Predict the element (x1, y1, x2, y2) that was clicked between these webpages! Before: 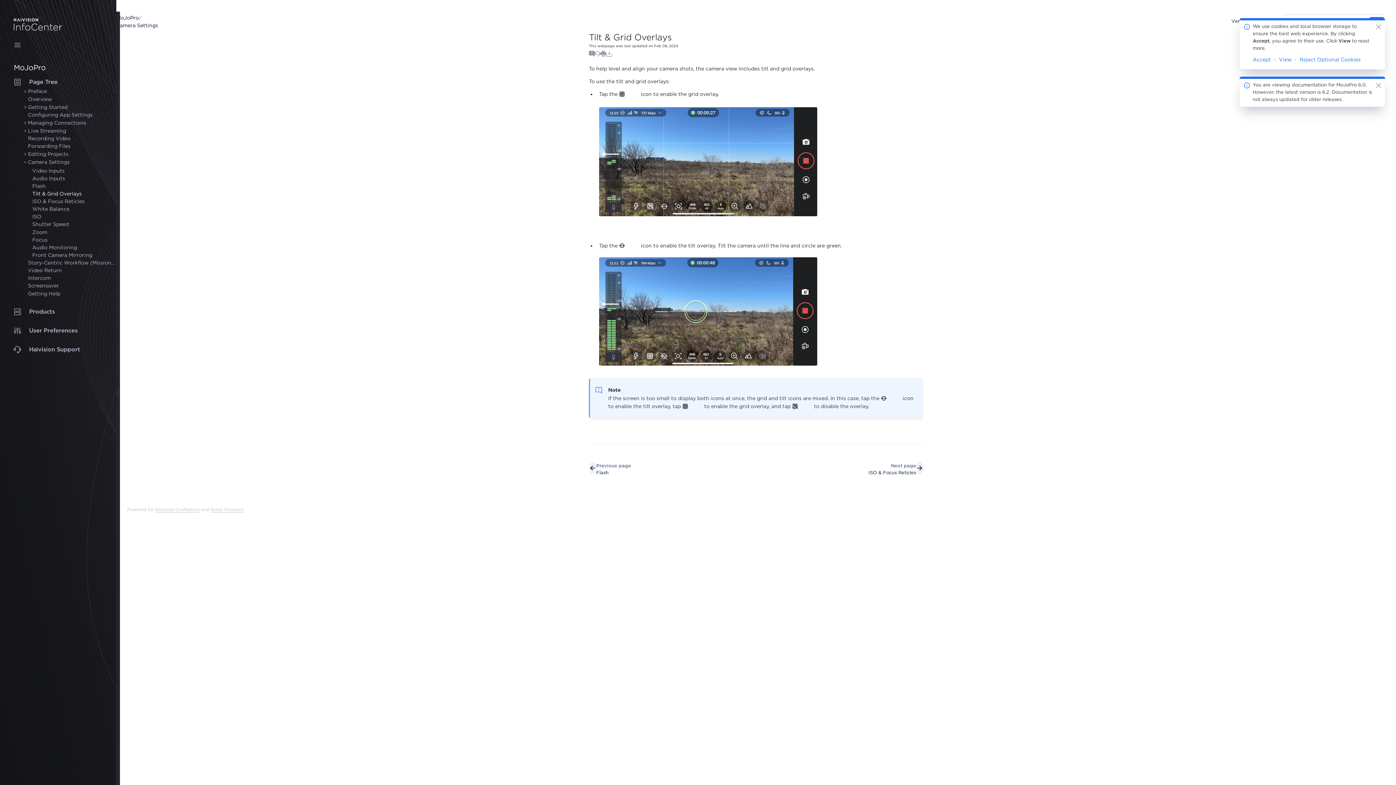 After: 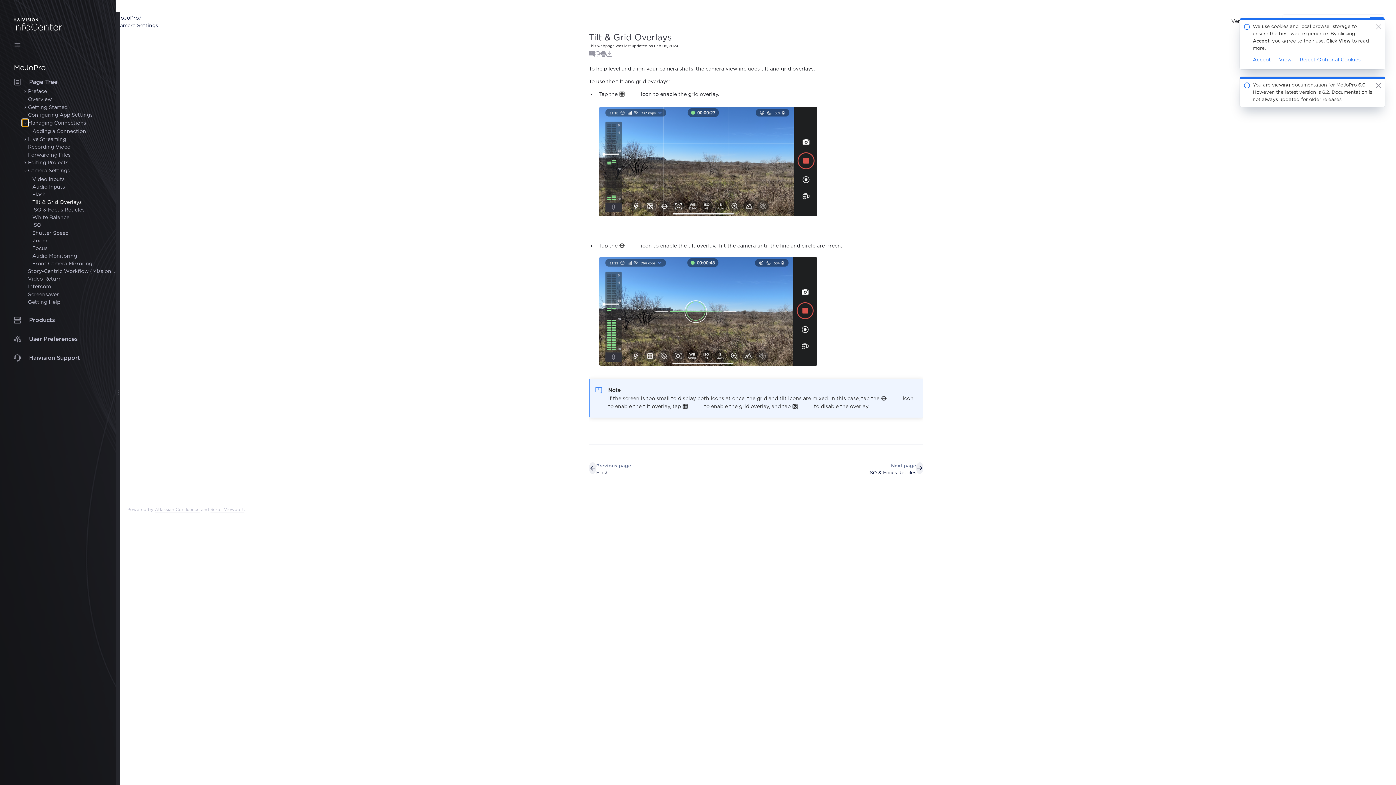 Action: bbox: (22, 120, 28, 125) label: Managing Connections